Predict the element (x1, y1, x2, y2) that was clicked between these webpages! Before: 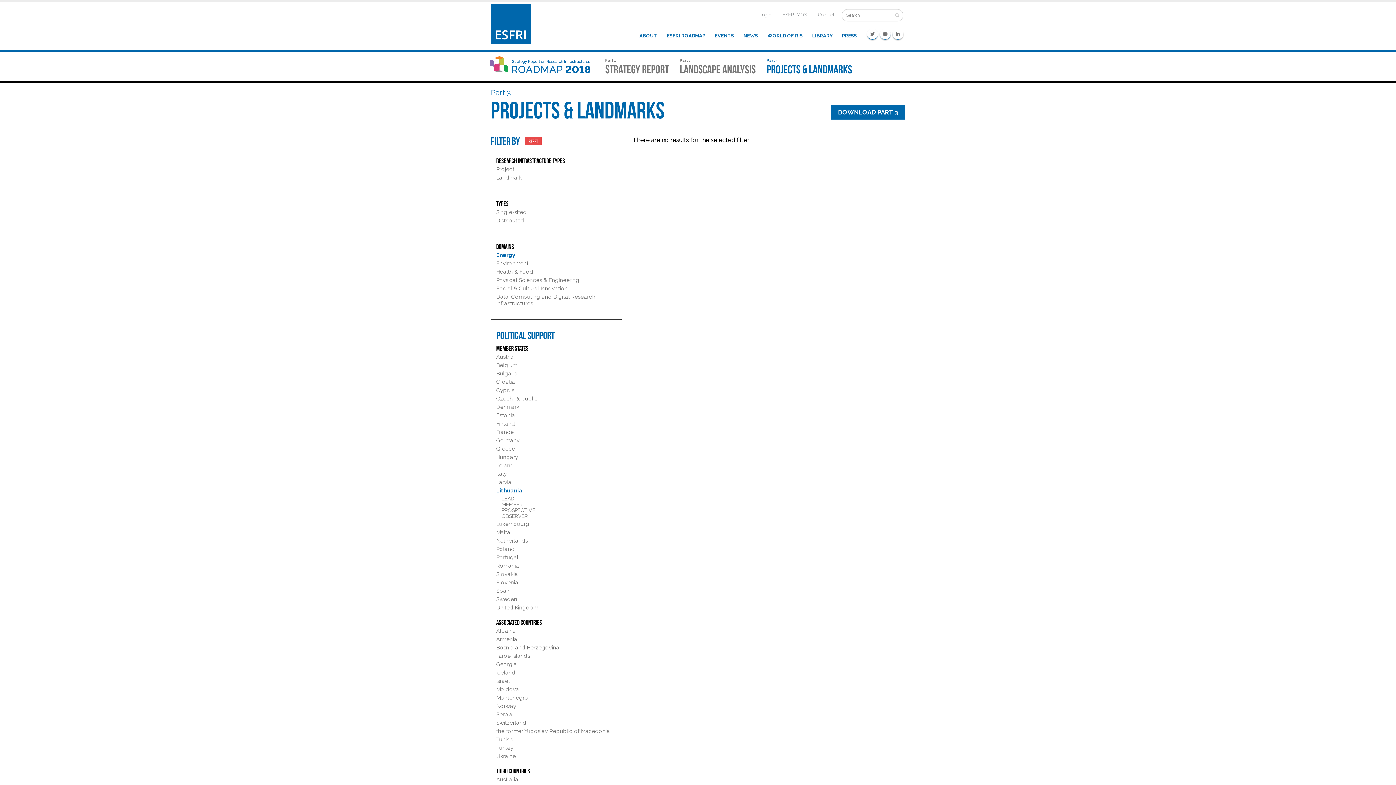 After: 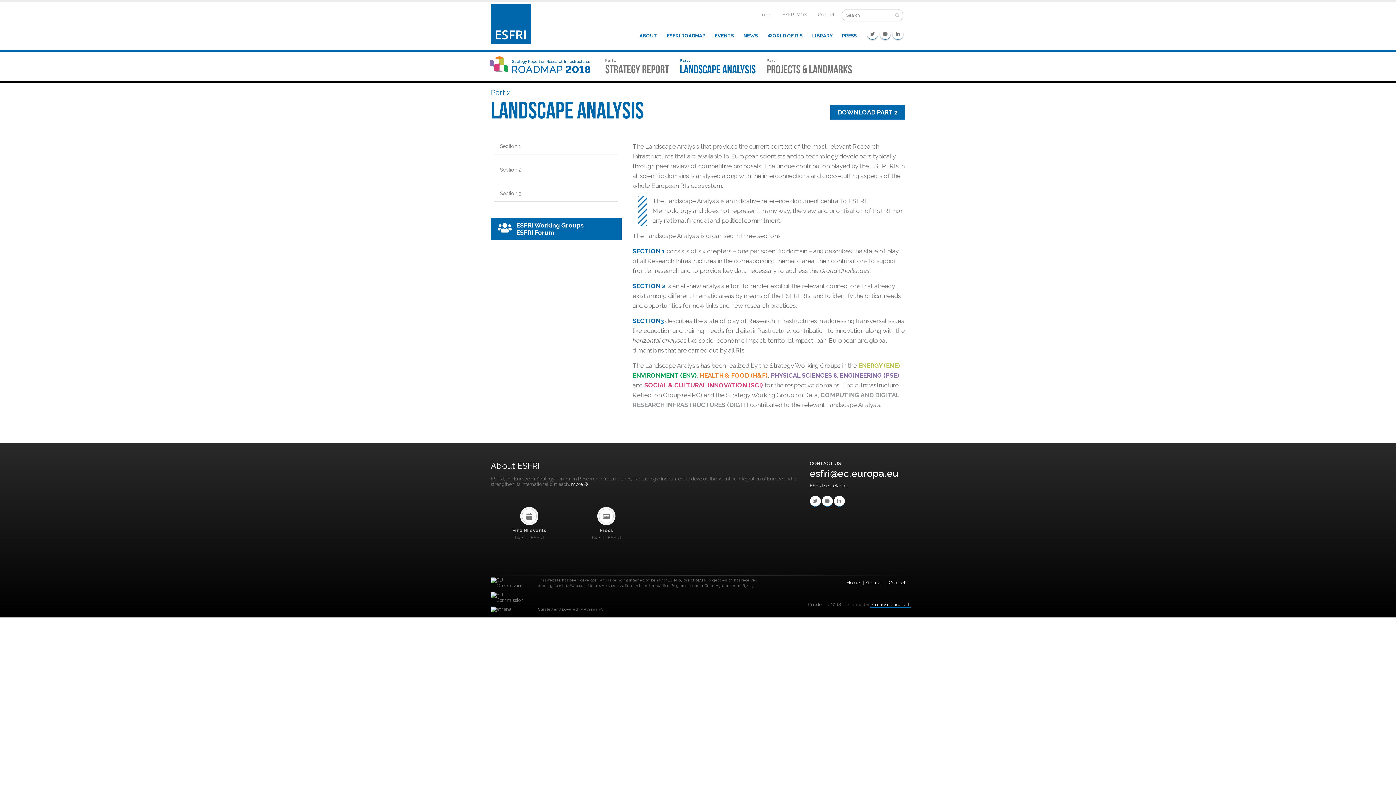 Action: label: Part 2
LANDSCAPE ANALYSIS bbox: (680, 58, 756, 74)